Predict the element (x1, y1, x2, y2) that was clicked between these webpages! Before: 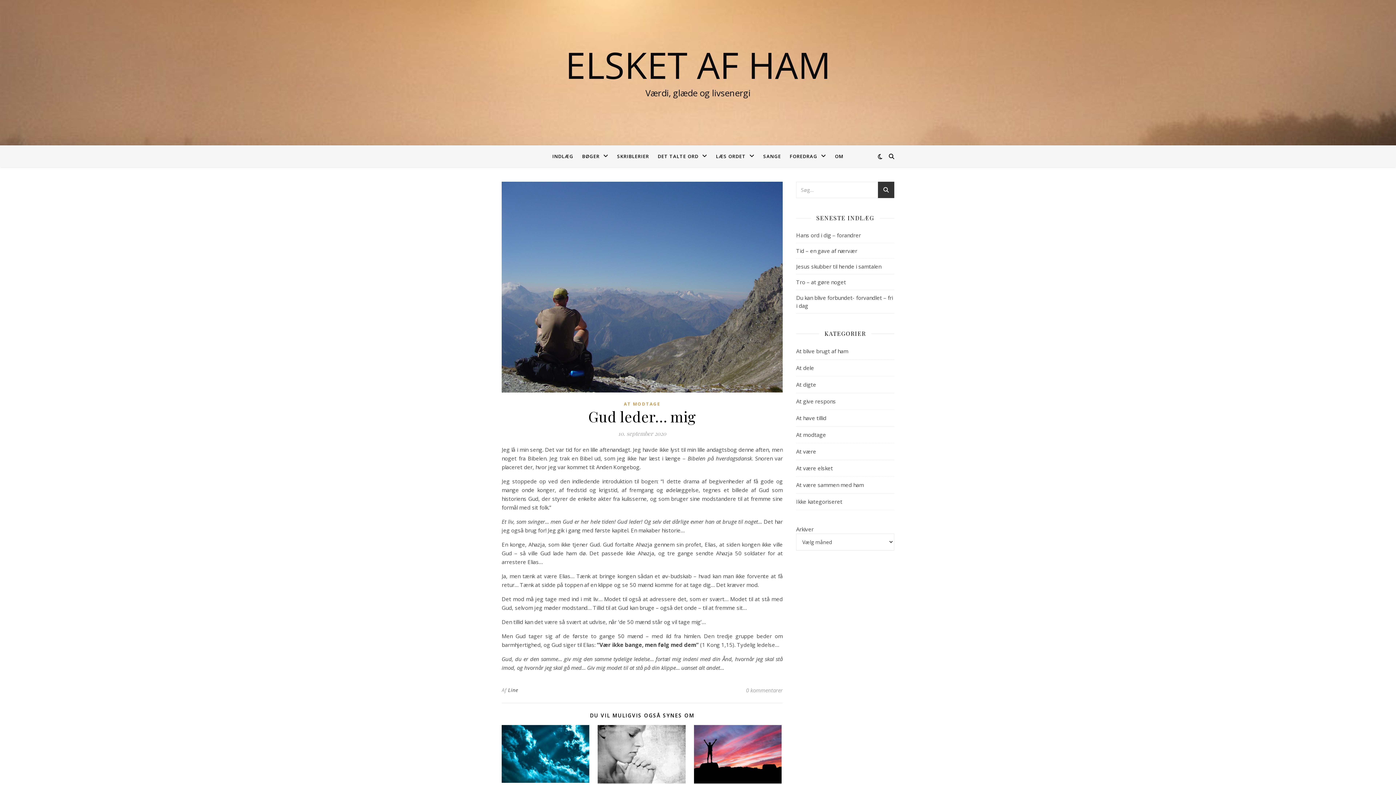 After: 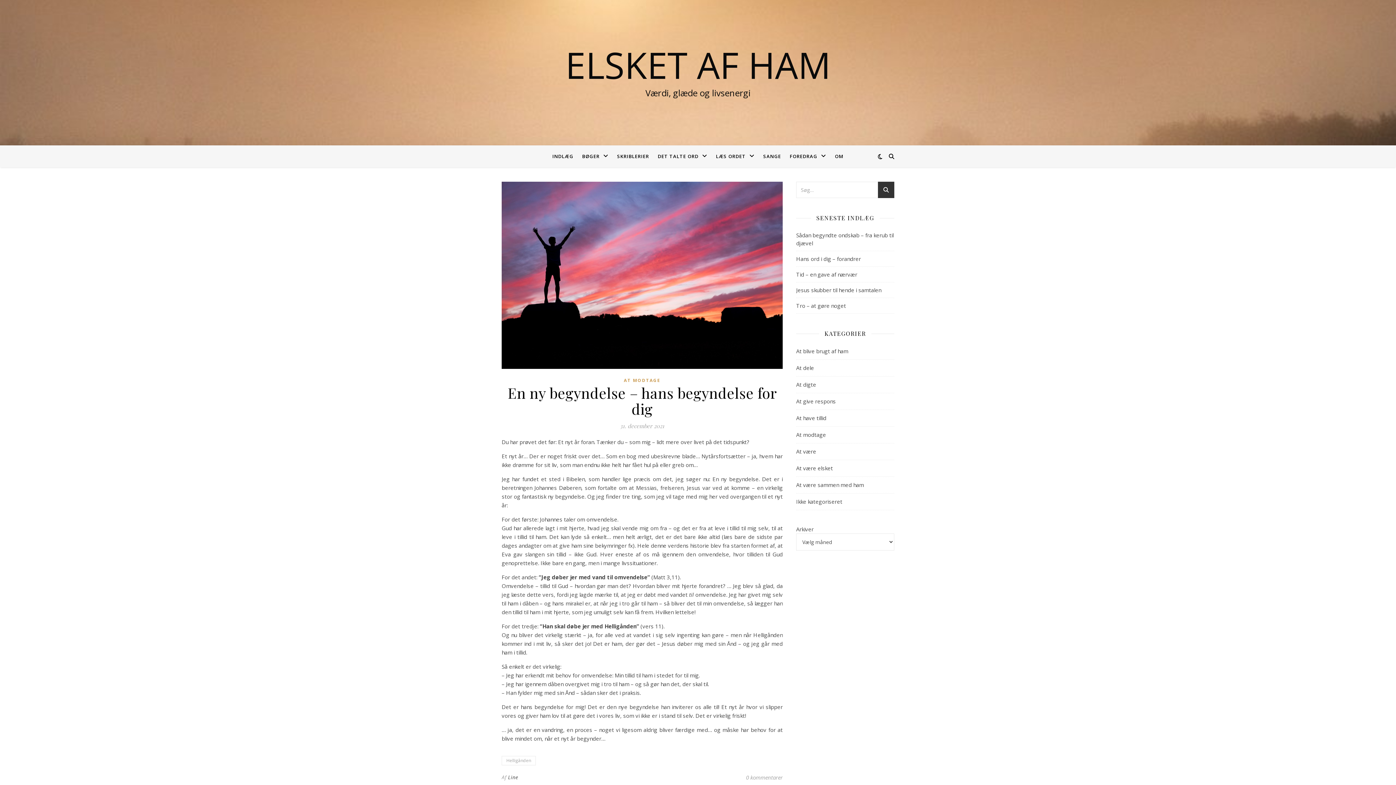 Action: bbox: (694, 725, 781, 783)